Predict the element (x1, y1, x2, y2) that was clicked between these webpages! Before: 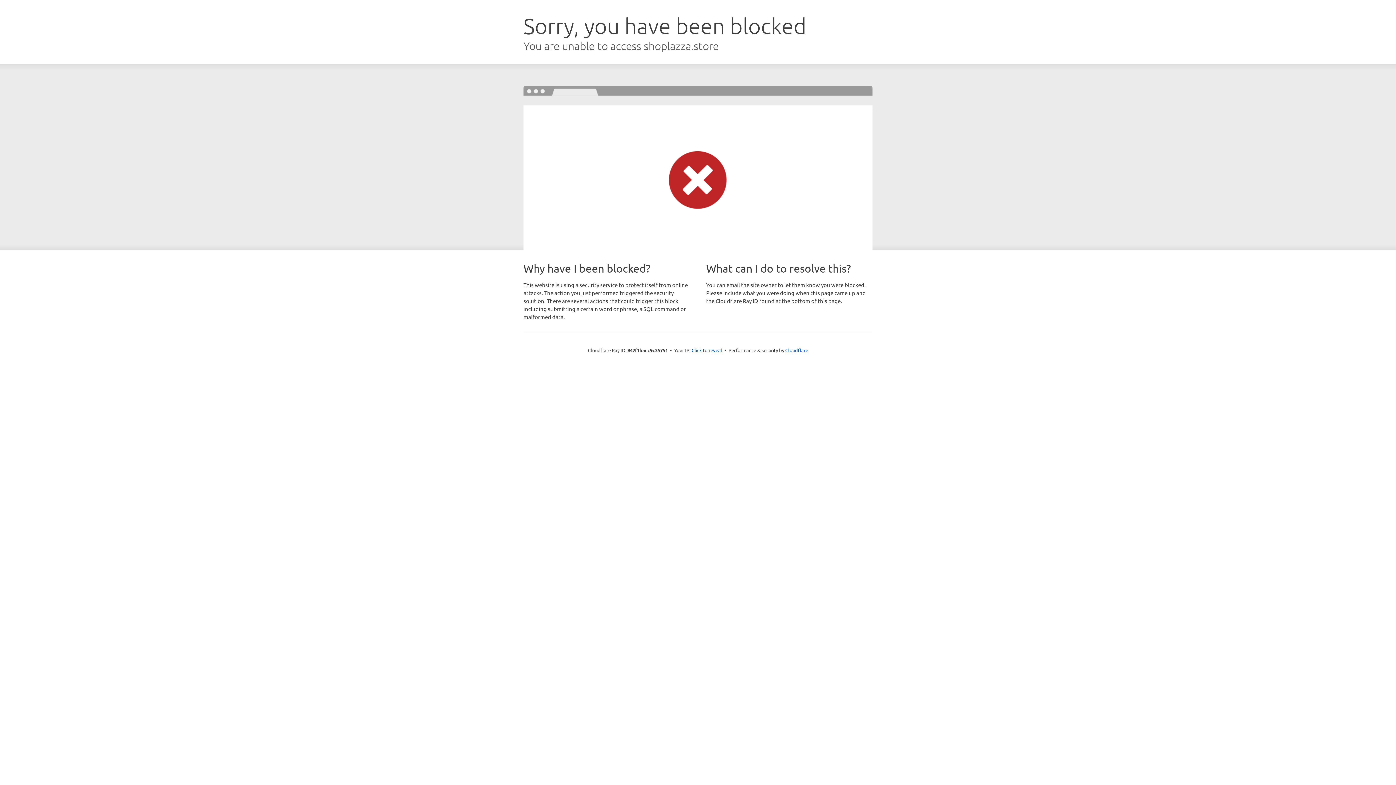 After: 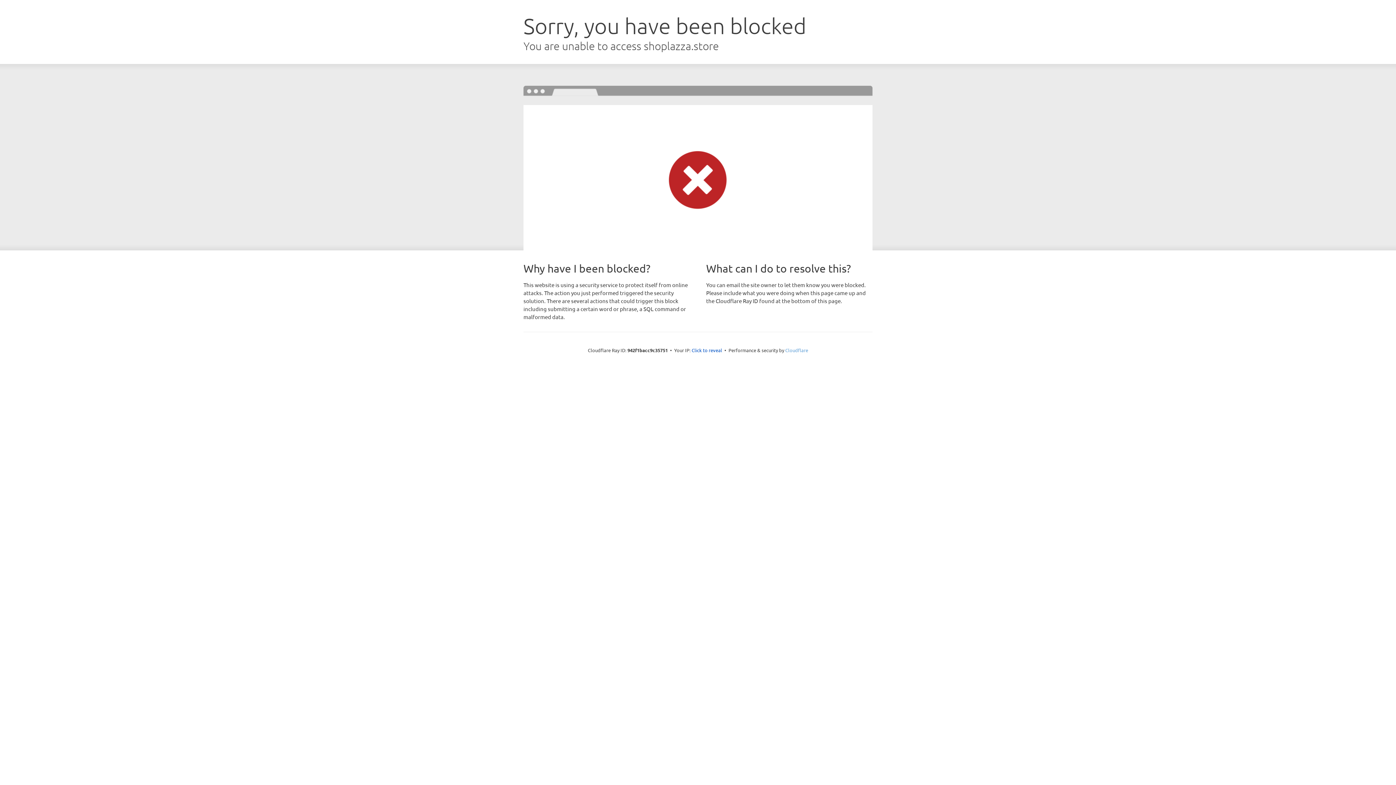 Action: bbox: (785, 347, 808, 353) label: Cloudflare